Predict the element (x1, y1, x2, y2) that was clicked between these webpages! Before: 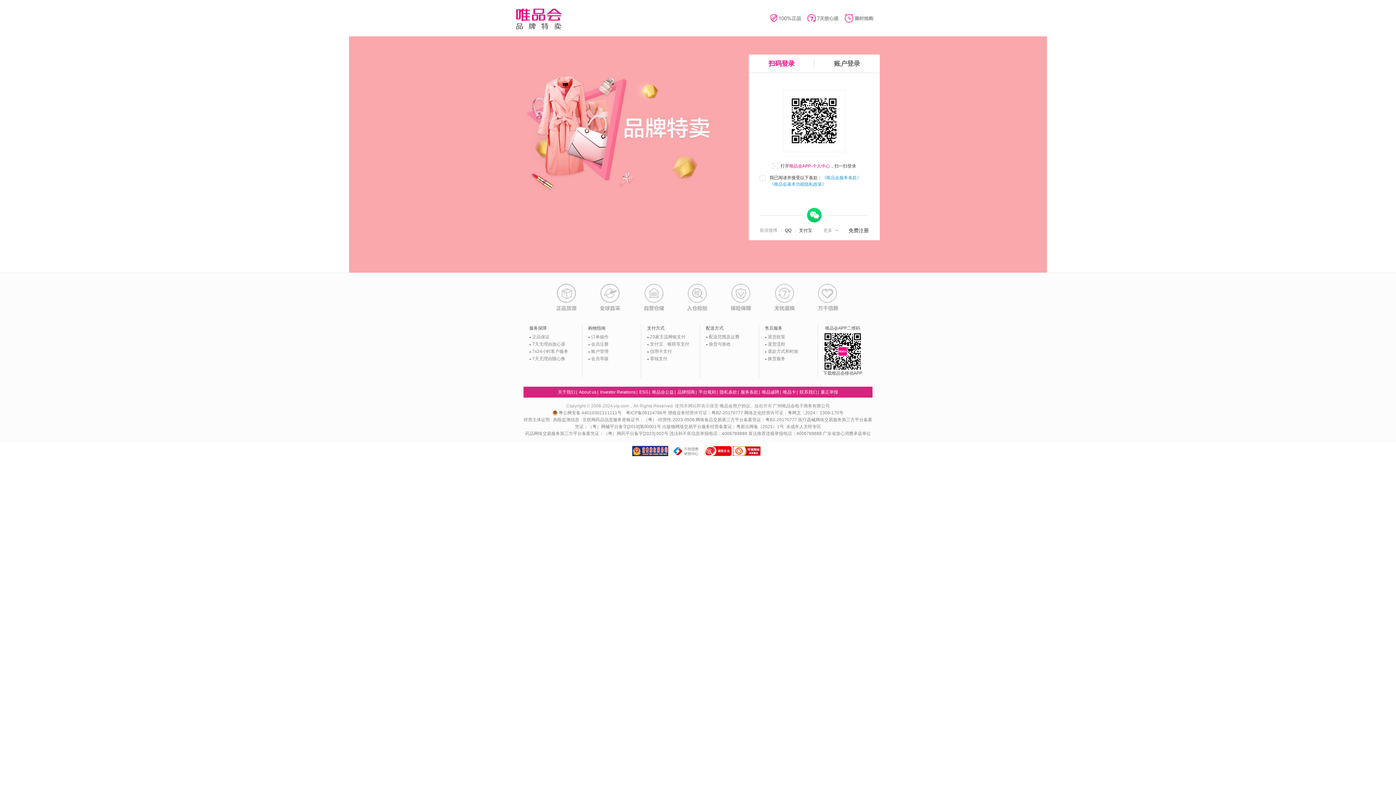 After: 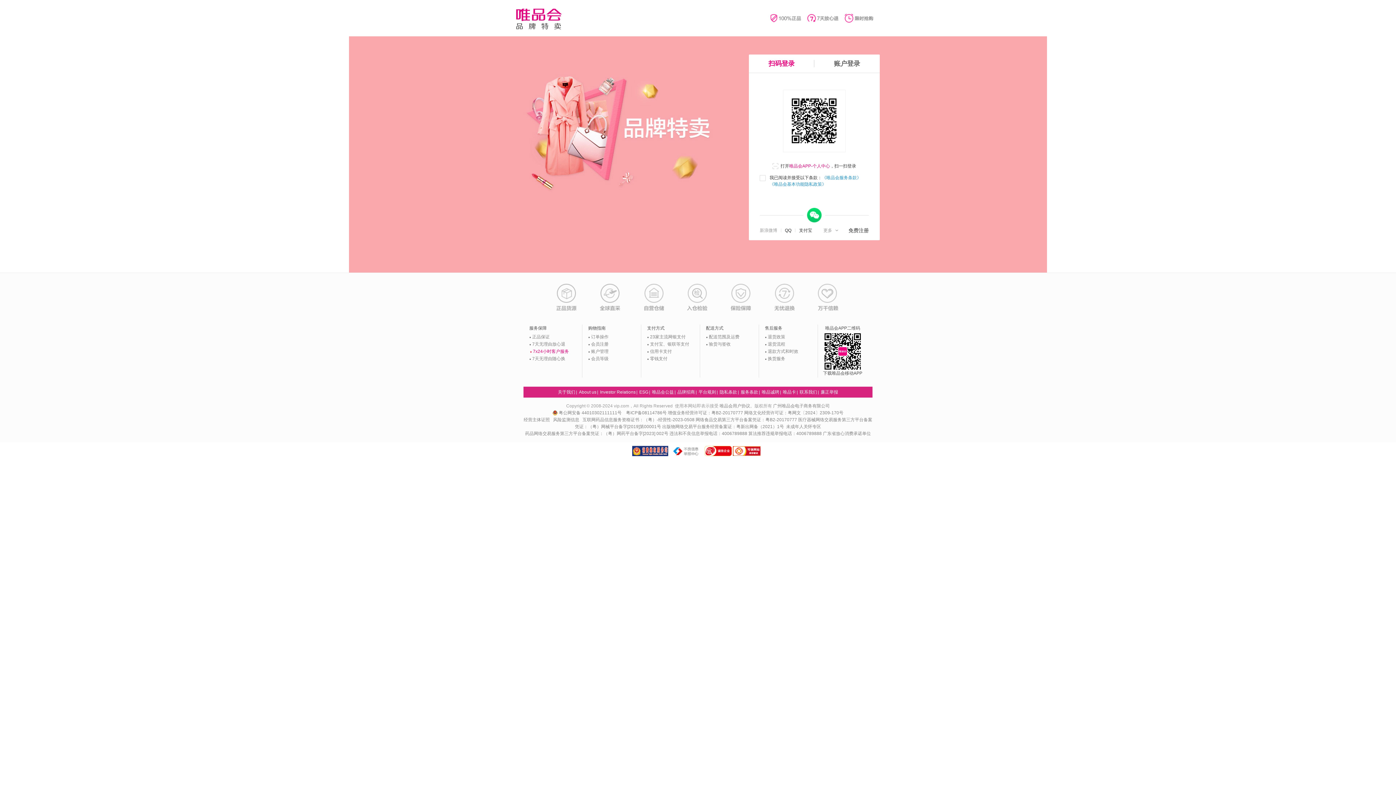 Action: label: 7x24小时客户服务 bbox: (532, 349, 568, 354)